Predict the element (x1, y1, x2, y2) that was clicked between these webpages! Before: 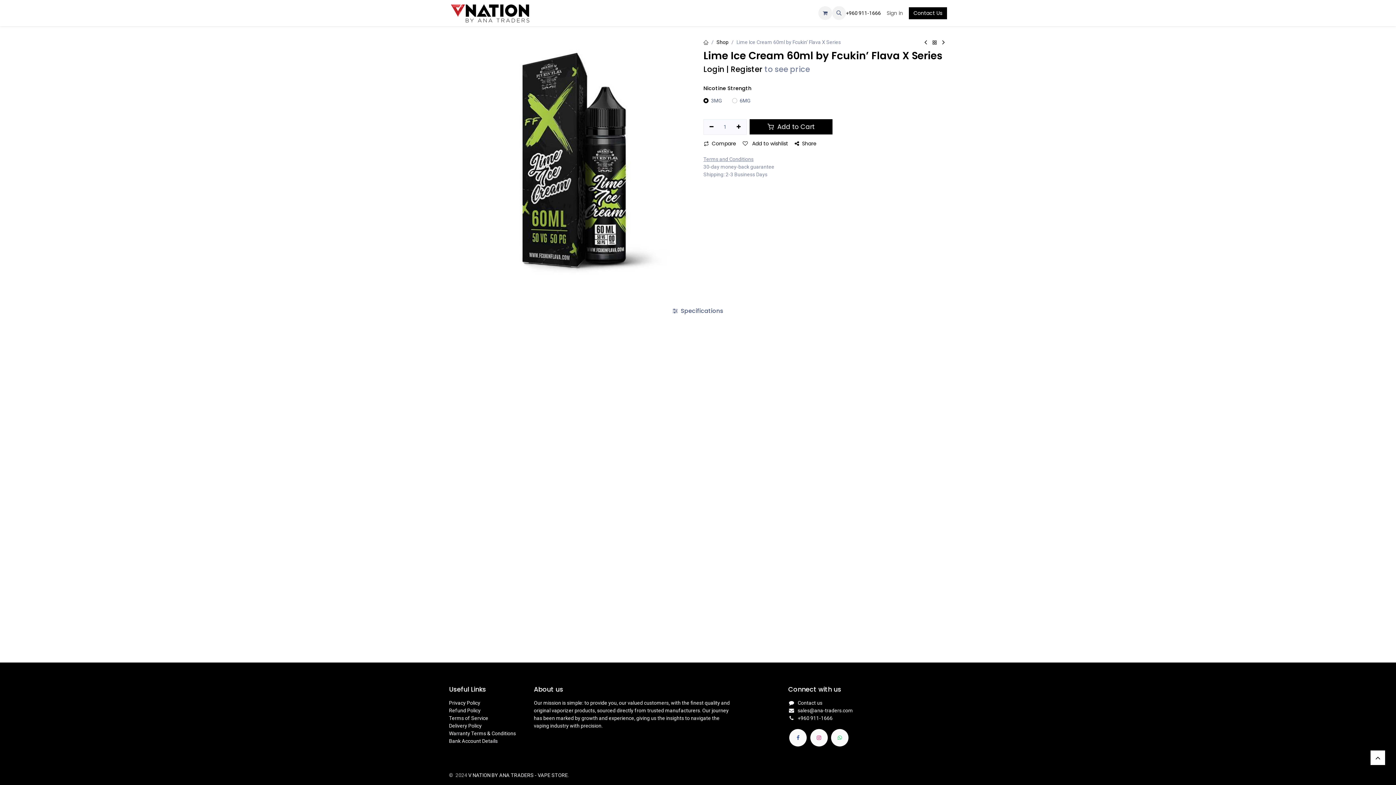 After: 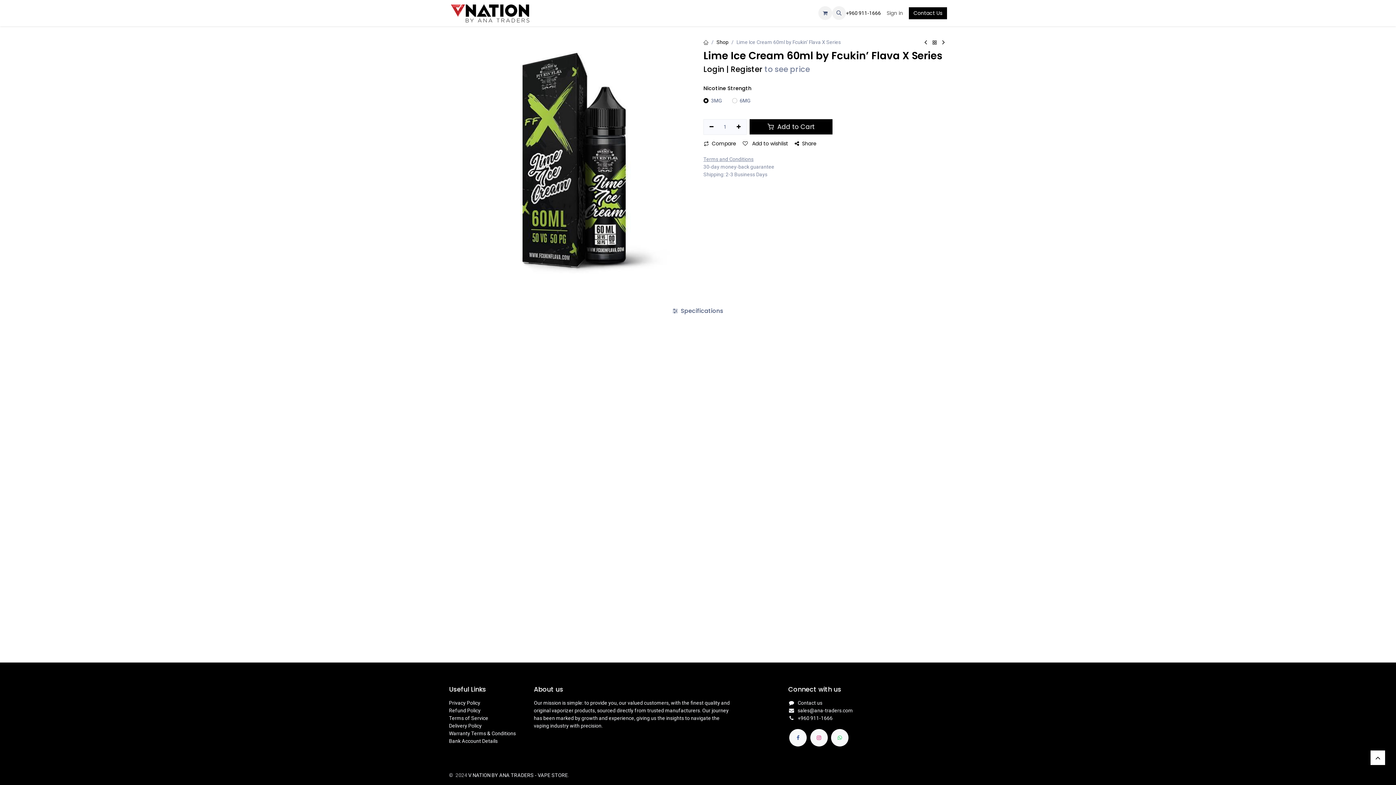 Action: bbox: (732, 120, 745, 133) label: Add one